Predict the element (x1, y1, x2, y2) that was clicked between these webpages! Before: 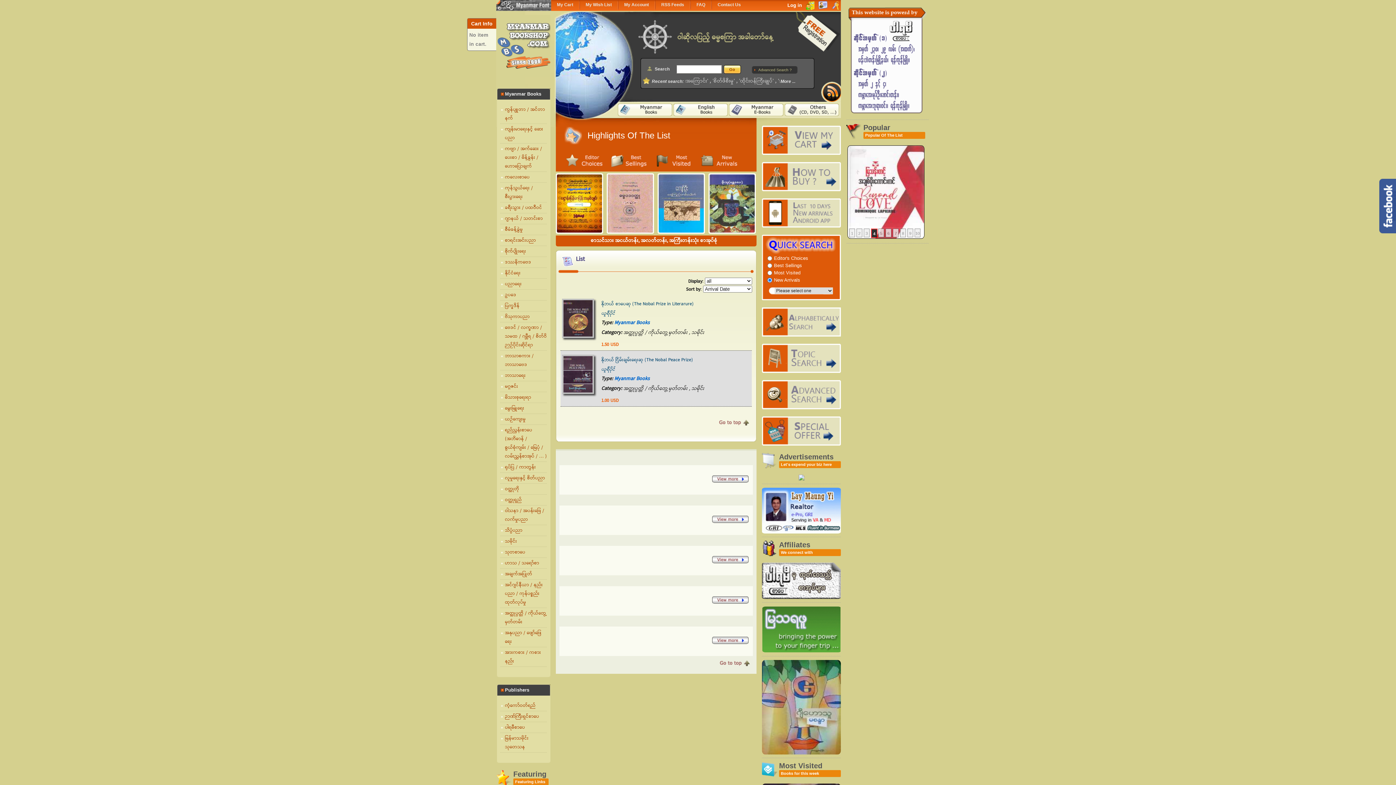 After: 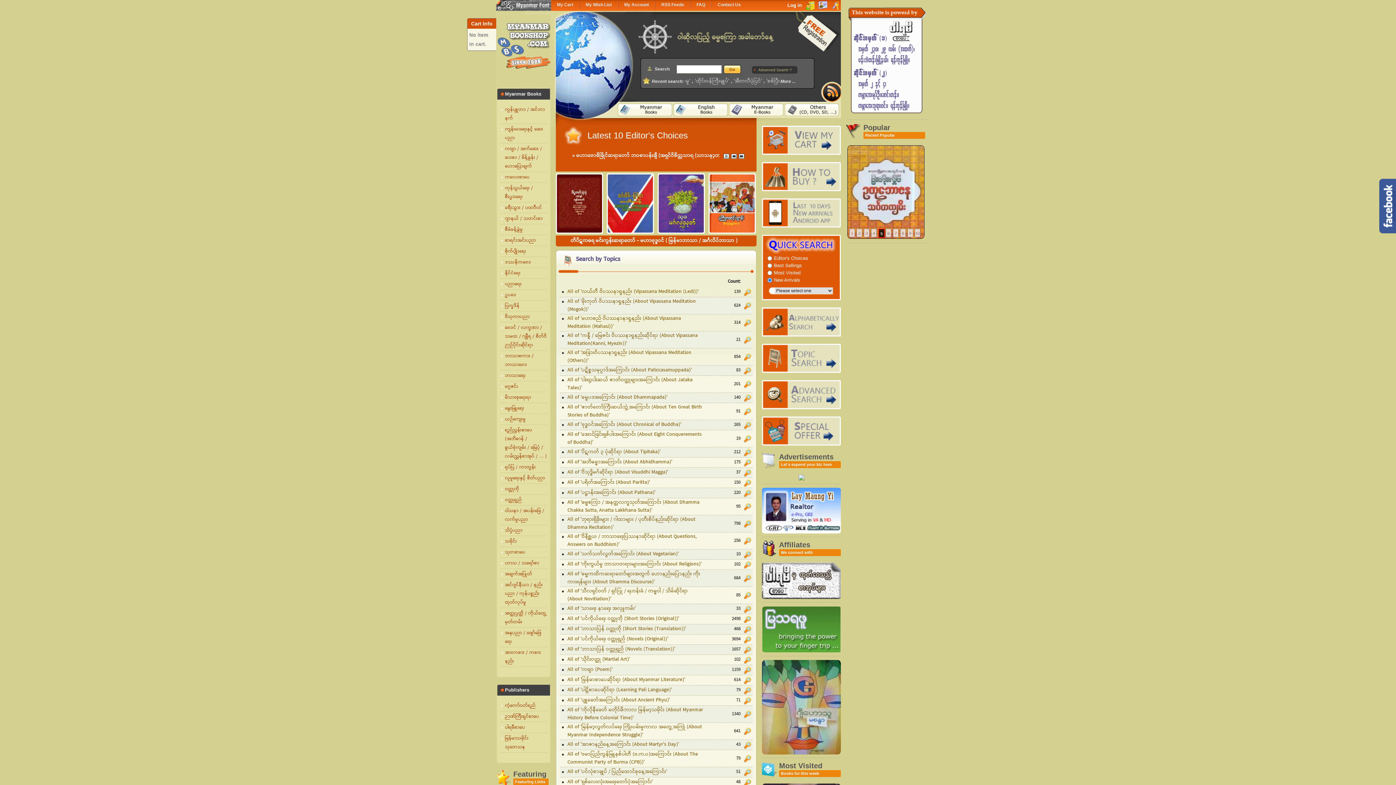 Action: bbox: (762, 344, 841, 373)